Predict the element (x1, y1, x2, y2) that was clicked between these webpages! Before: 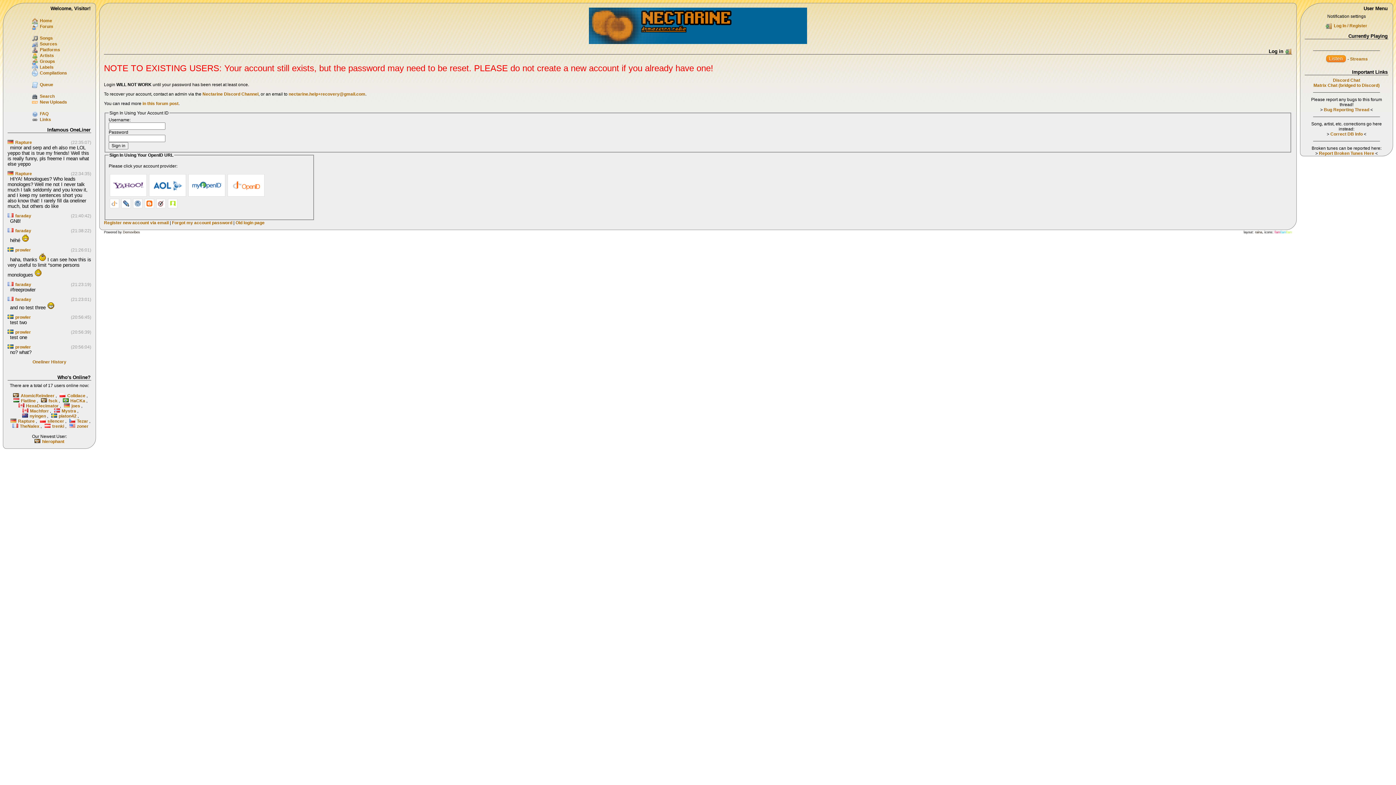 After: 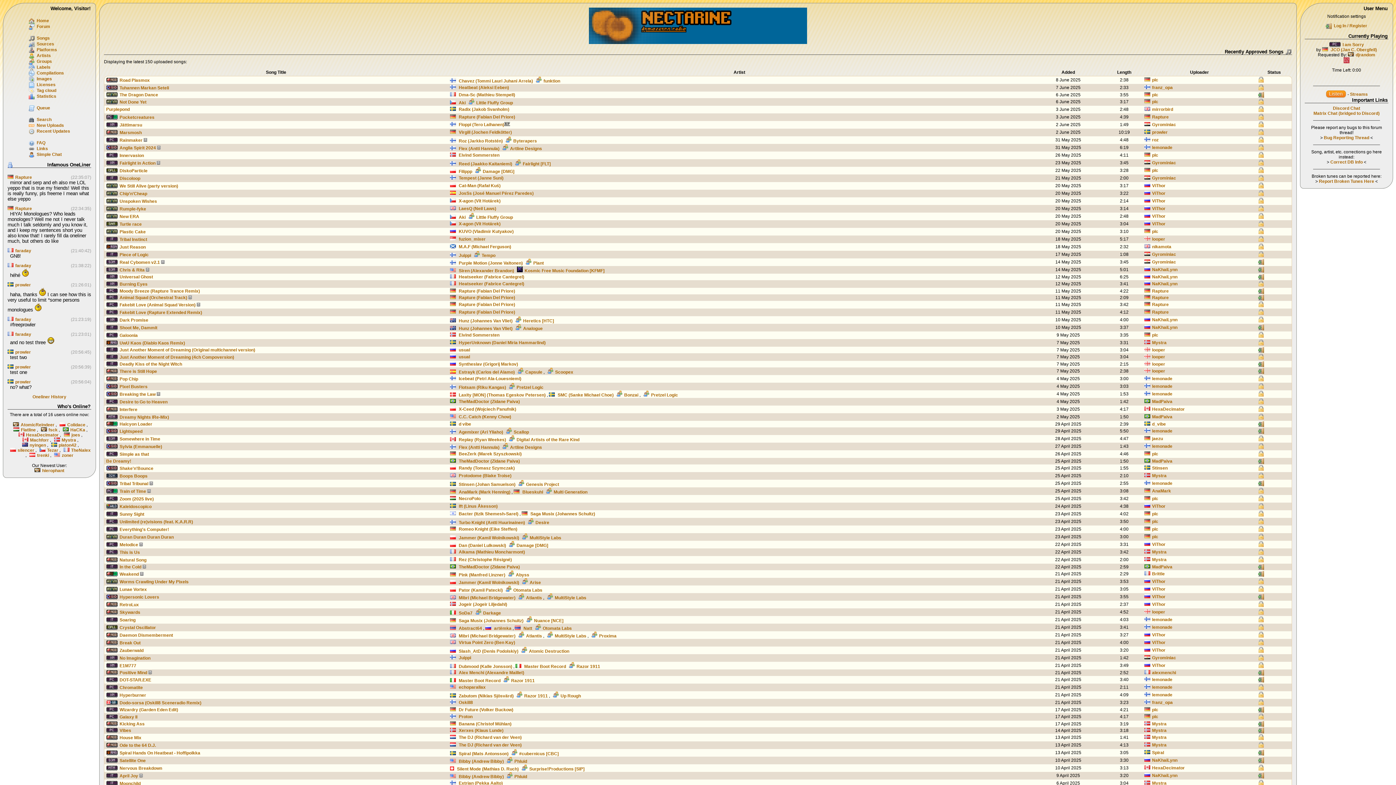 Action: bbox: (39, 99, 67, 104) label: New Uploads